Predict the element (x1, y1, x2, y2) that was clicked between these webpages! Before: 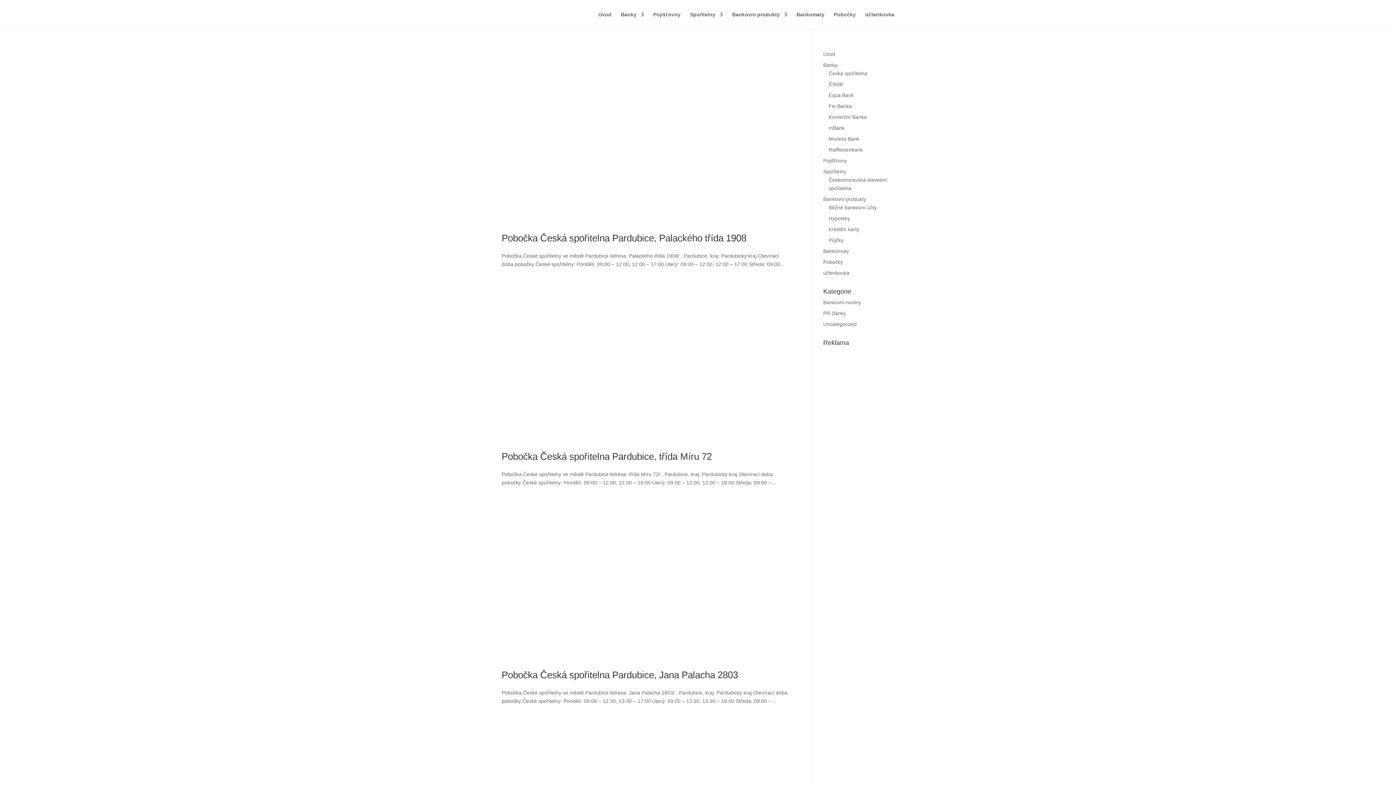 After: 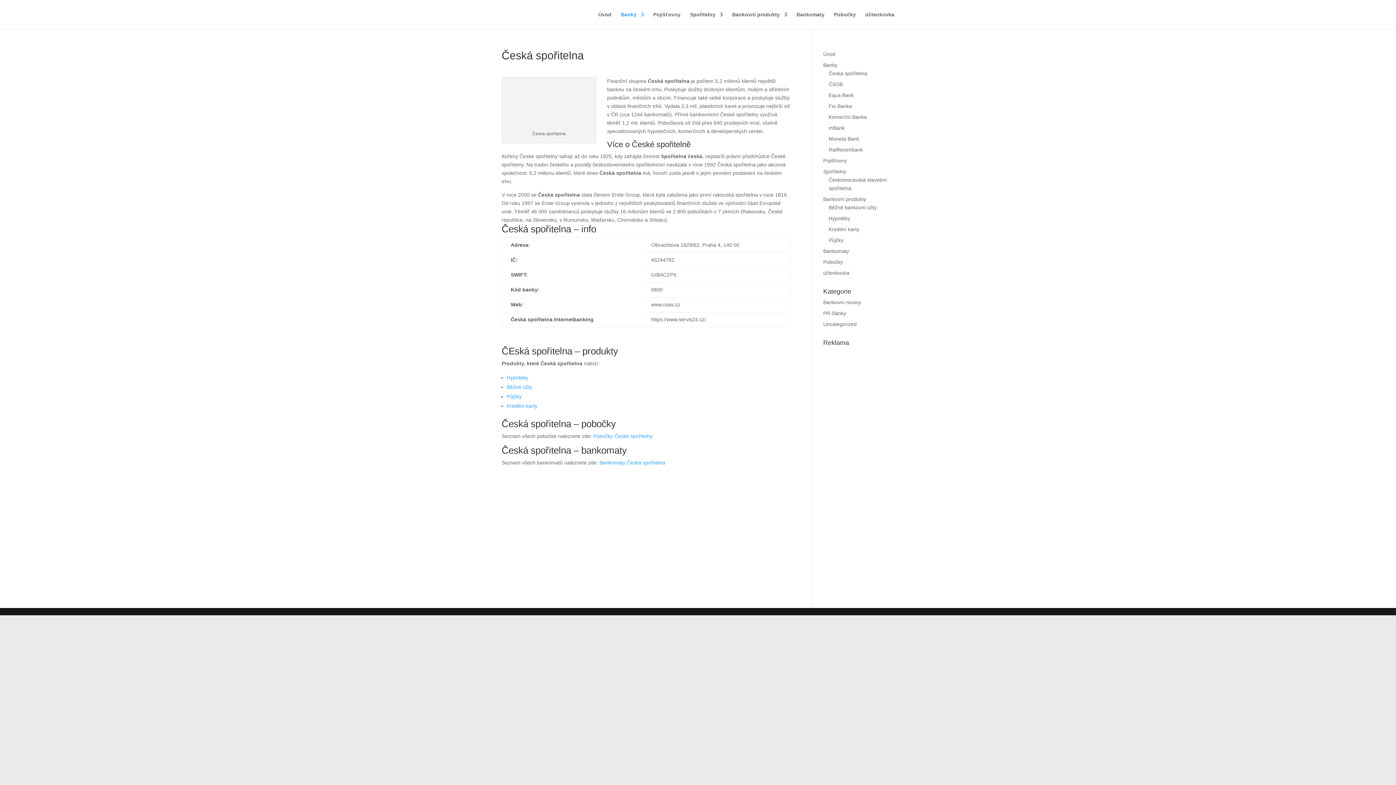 Action: bbox: (828, 70, 867, 76) label: Česká spořitelna